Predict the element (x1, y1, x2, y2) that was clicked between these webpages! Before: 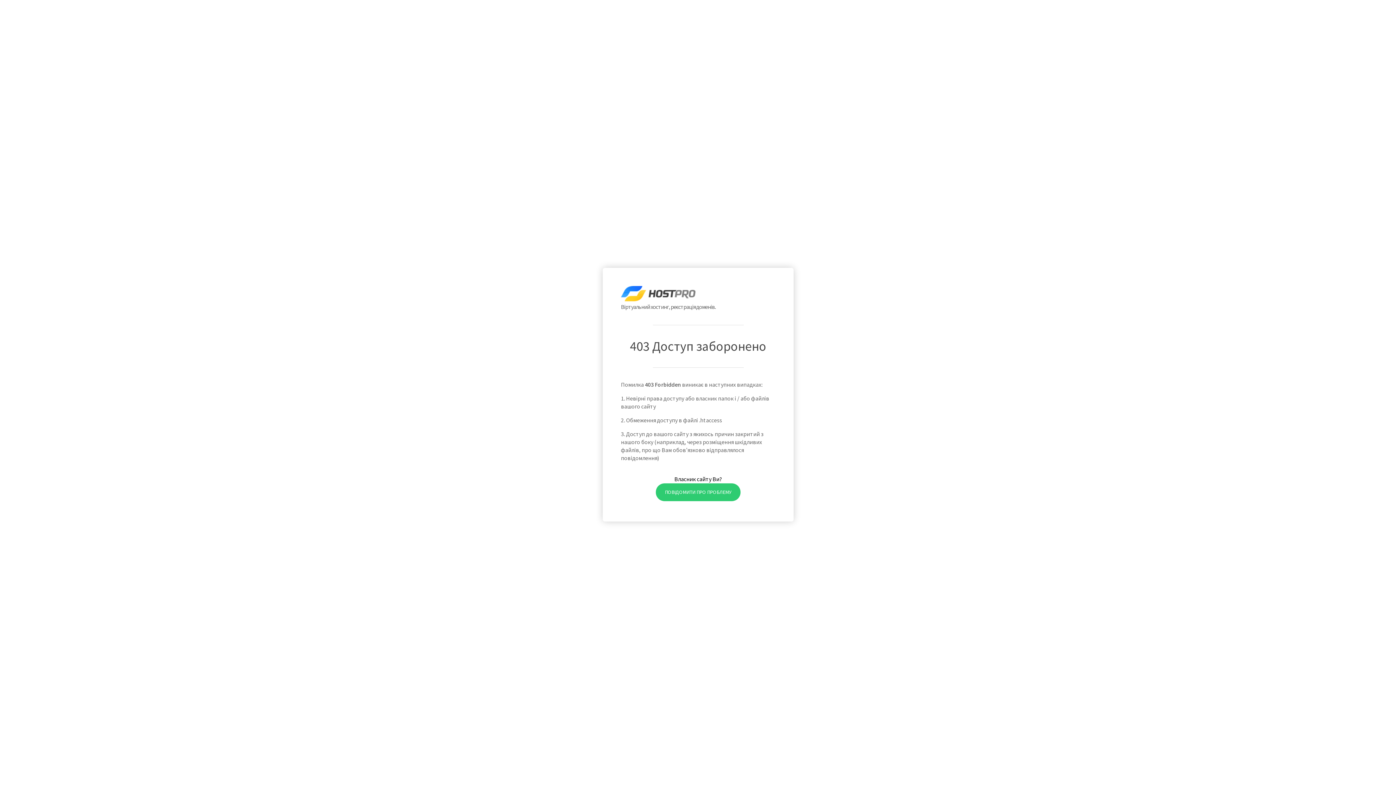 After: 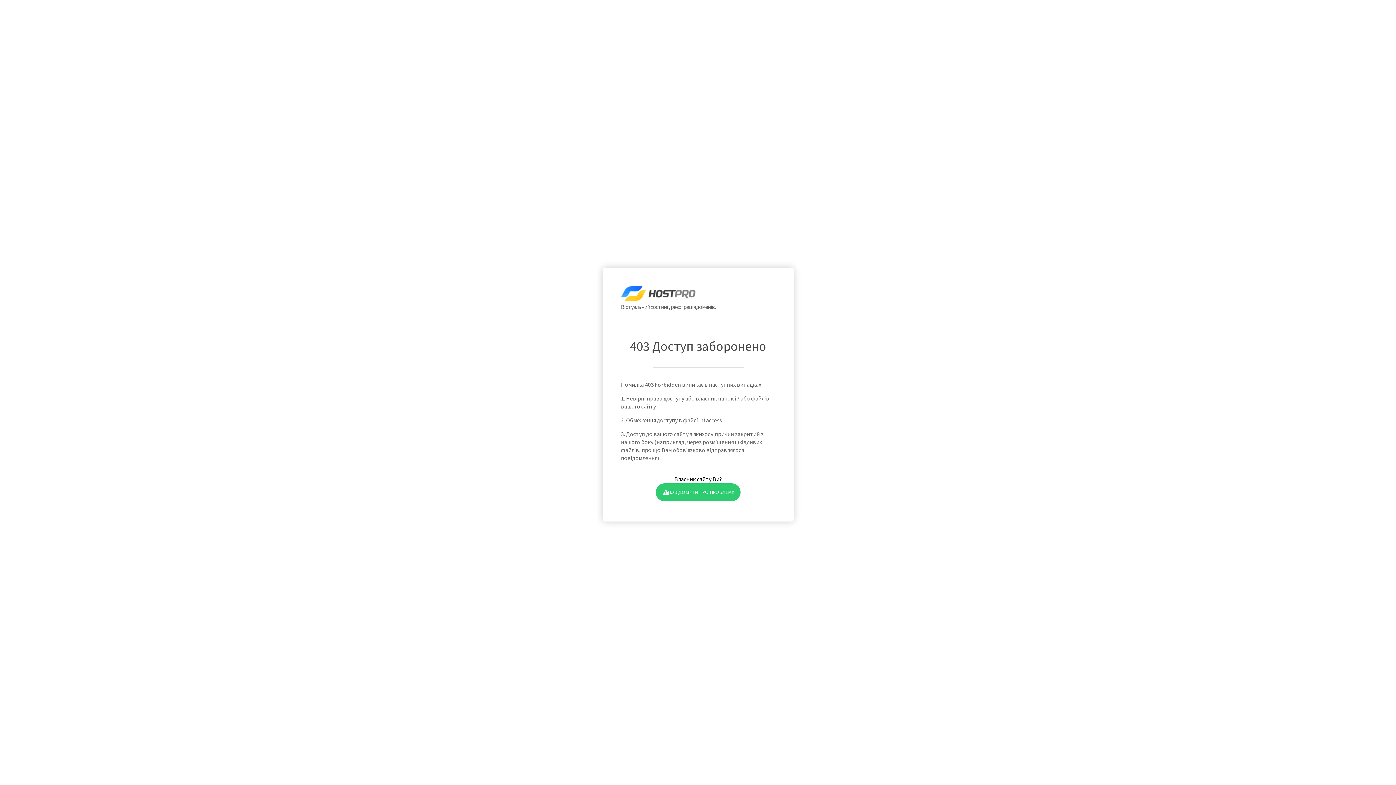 Action: label: ПОВІДОМИТИ ПРО ПРОБЛЕМУ bbox: (655, 483, 740, 501)